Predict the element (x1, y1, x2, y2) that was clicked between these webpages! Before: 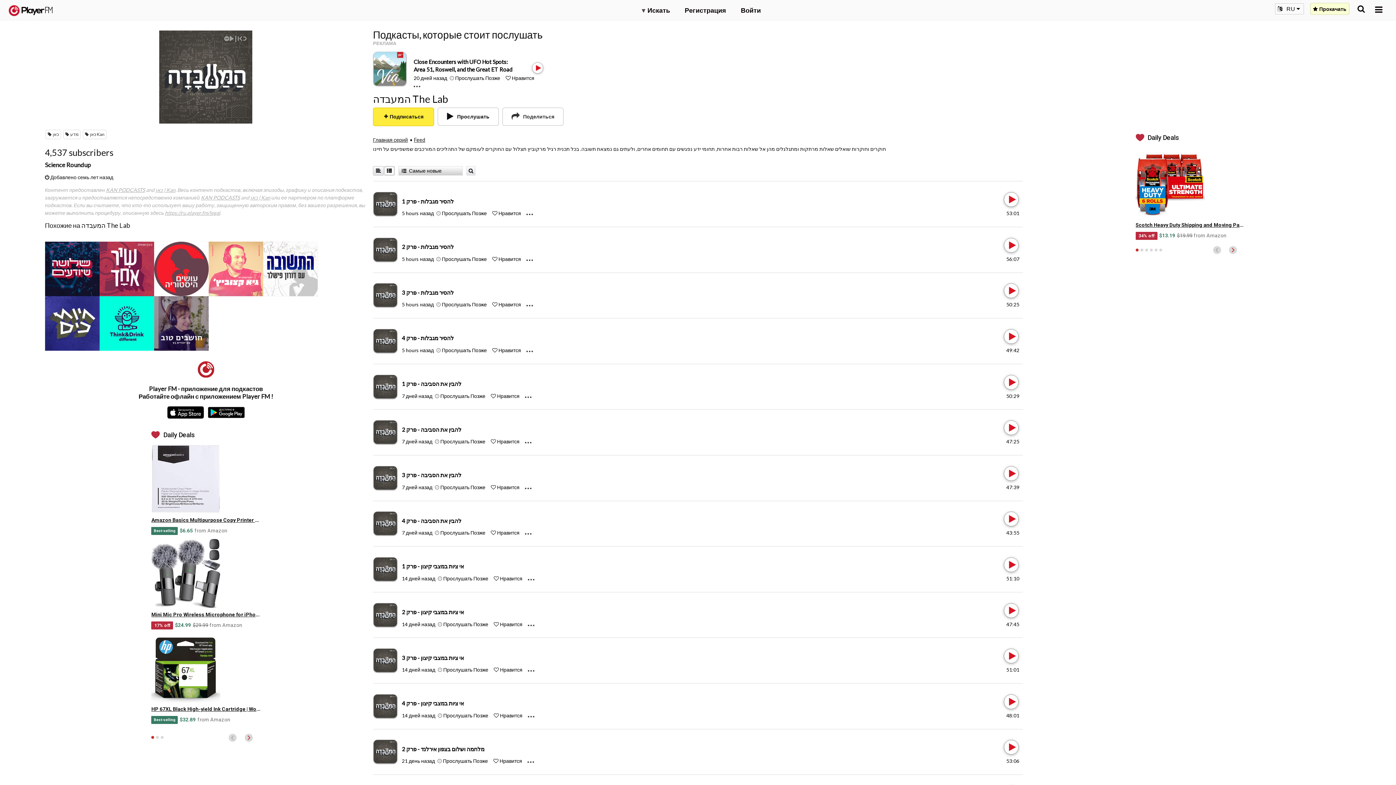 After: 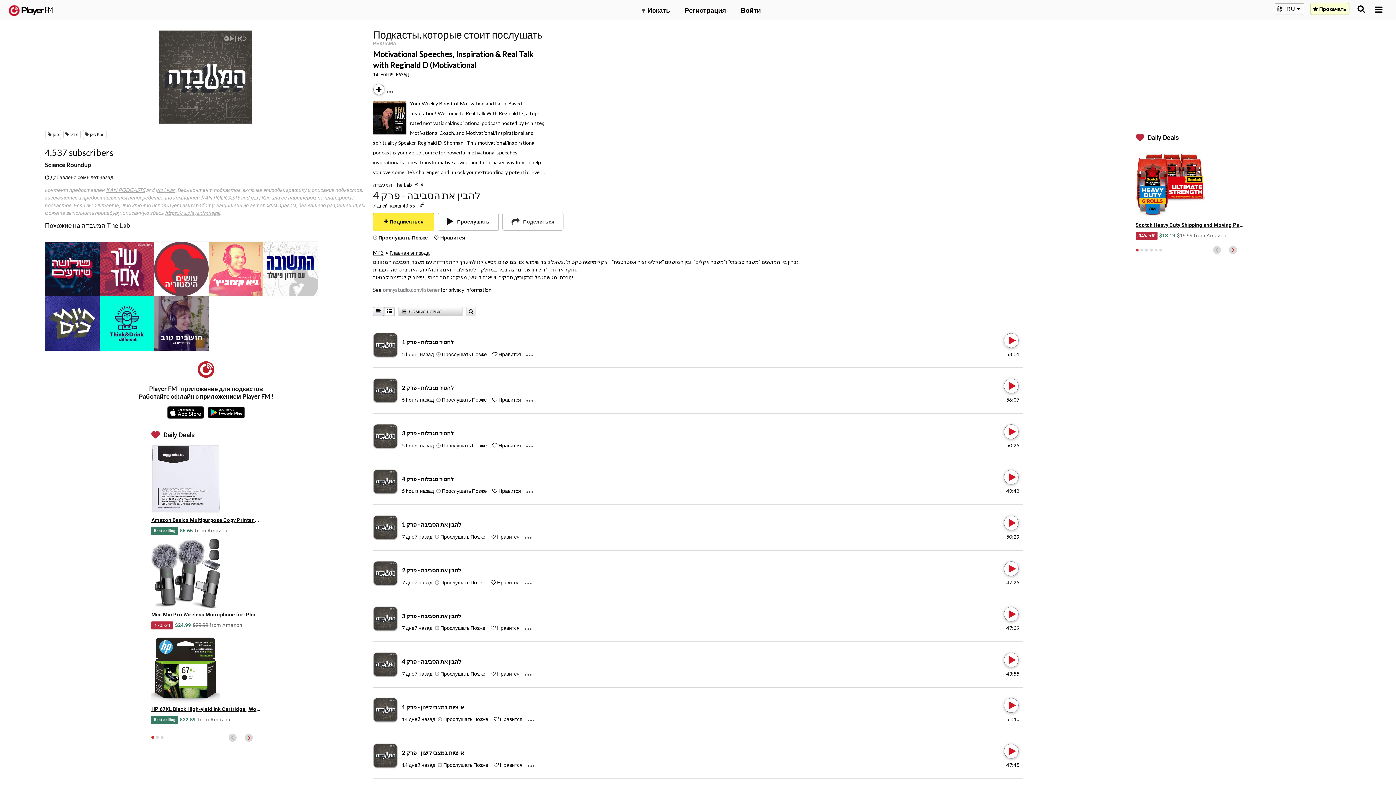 Action: label: להבין את הסביבה - פרק 4 bbox: (401, 517, 461, 524)